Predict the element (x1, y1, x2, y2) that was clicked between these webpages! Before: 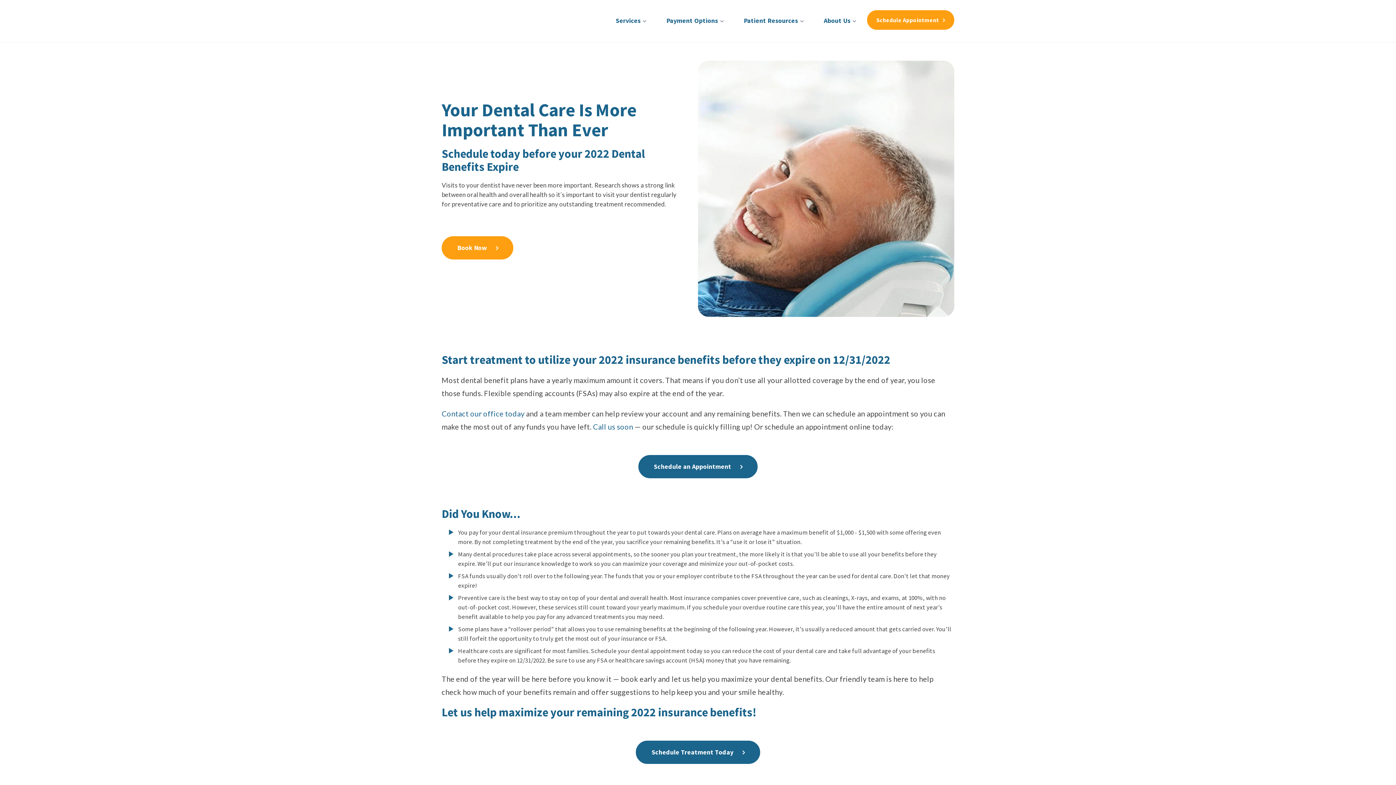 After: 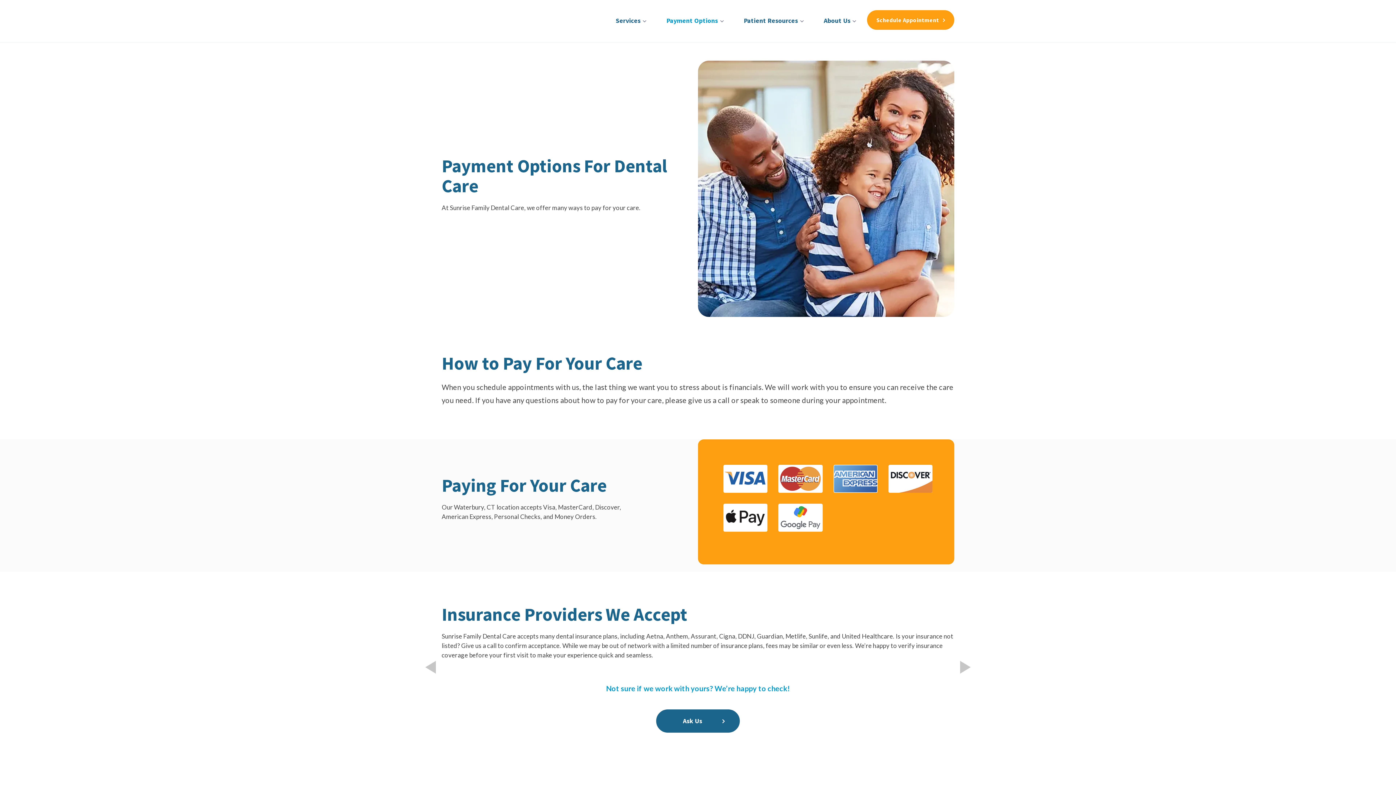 Action: label: Payment Options bbox: (657, 16, 733, 34)